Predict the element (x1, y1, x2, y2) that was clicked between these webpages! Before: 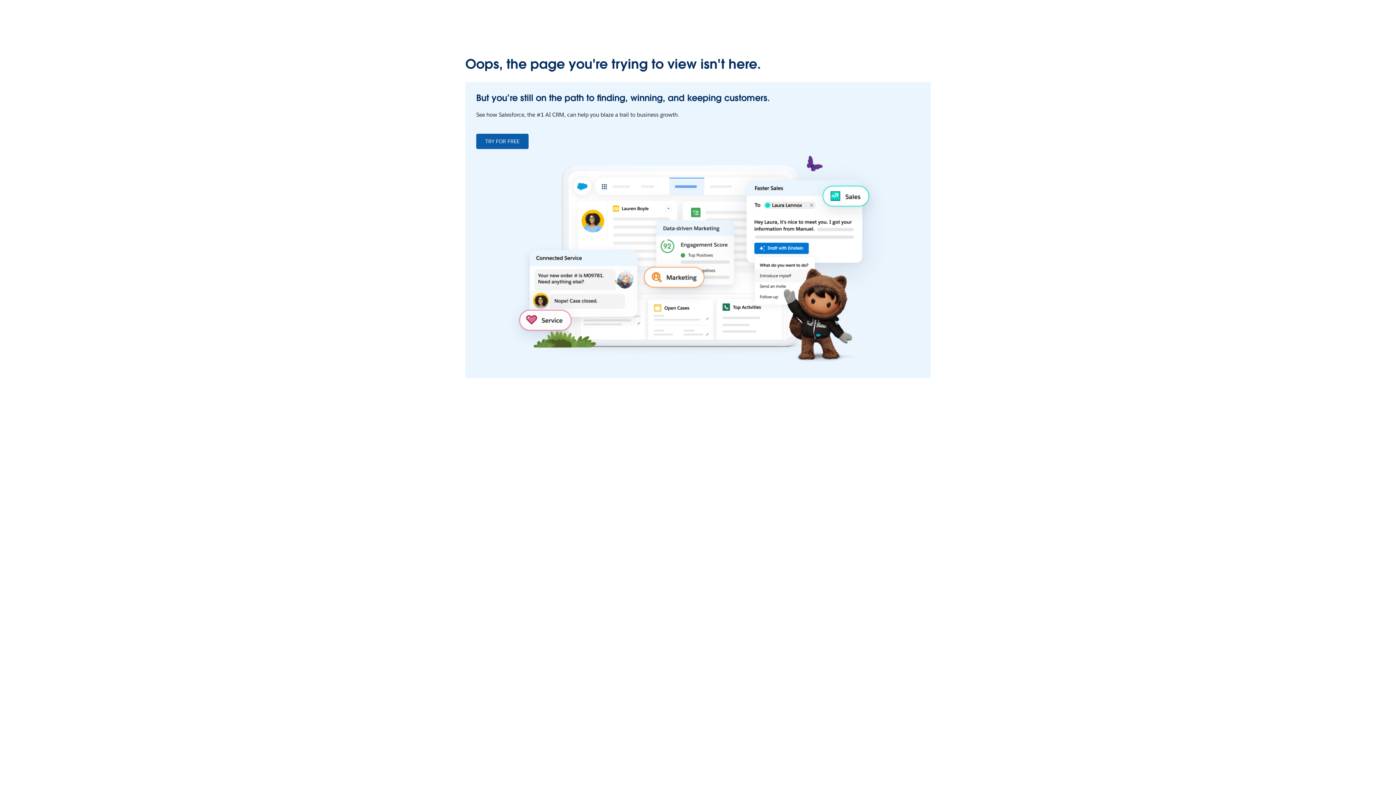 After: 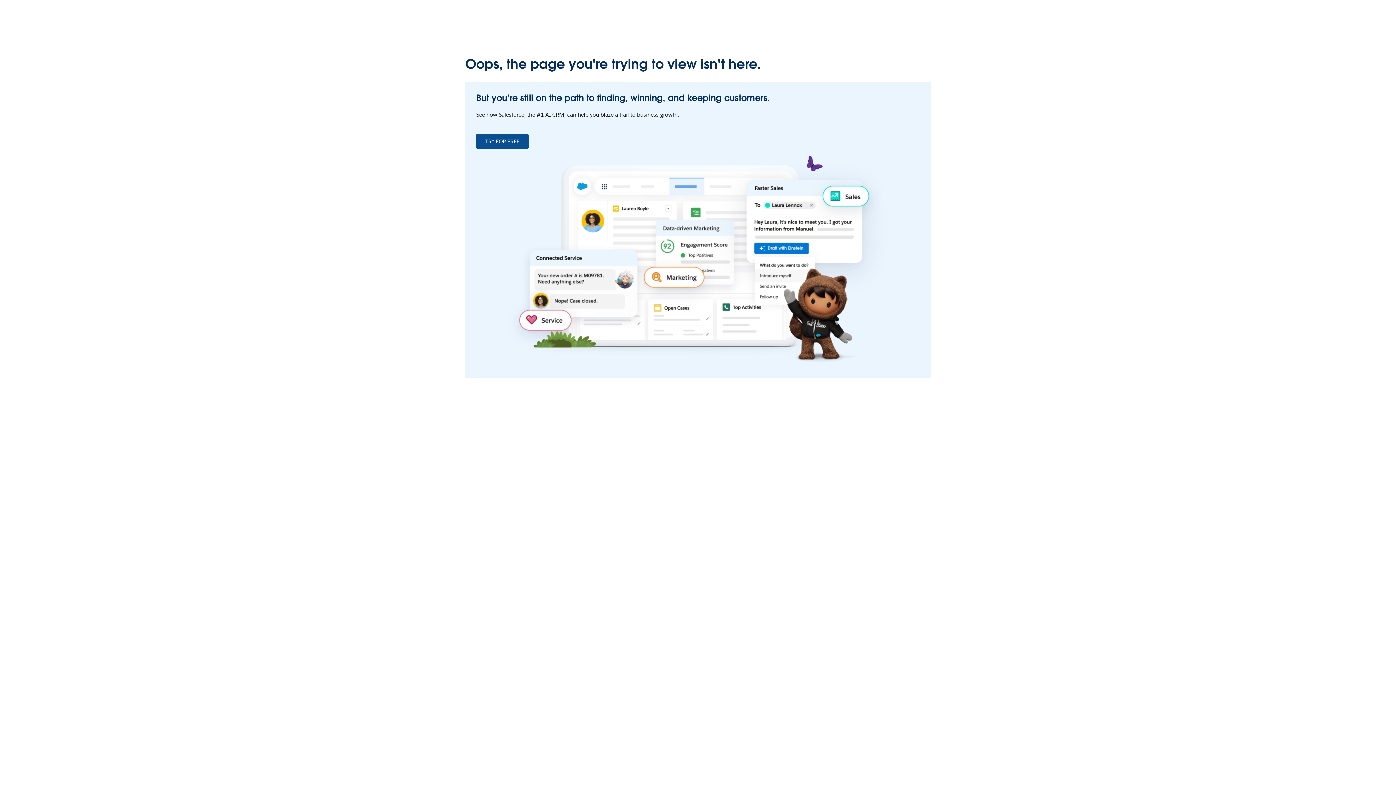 Action: bbox: (476, 133, 528, 149) label: TRY FOR FREE